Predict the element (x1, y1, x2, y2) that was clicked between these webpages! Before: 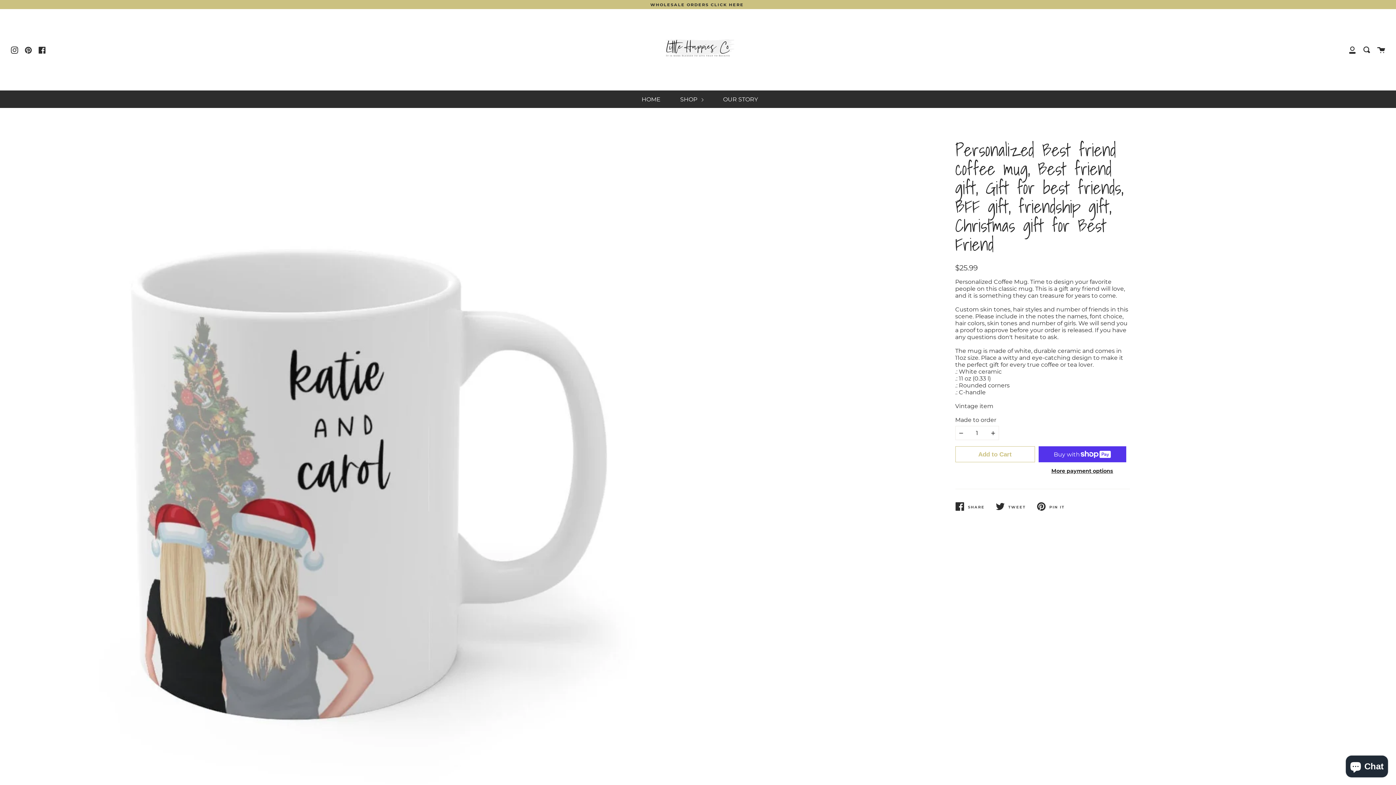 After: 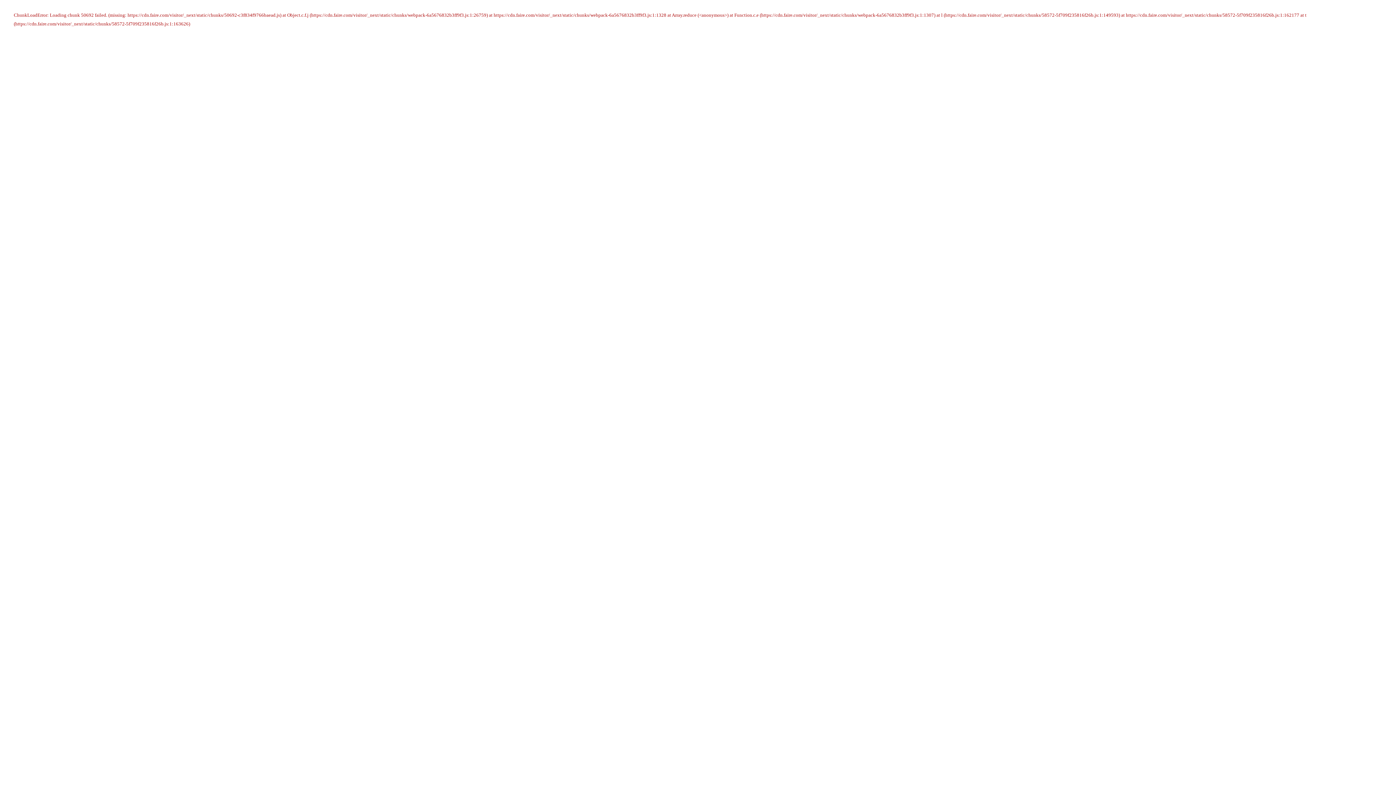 Action: bbox: (650, 2, 745, 7) label: WHOLESALE ORDERS CLICK HERE